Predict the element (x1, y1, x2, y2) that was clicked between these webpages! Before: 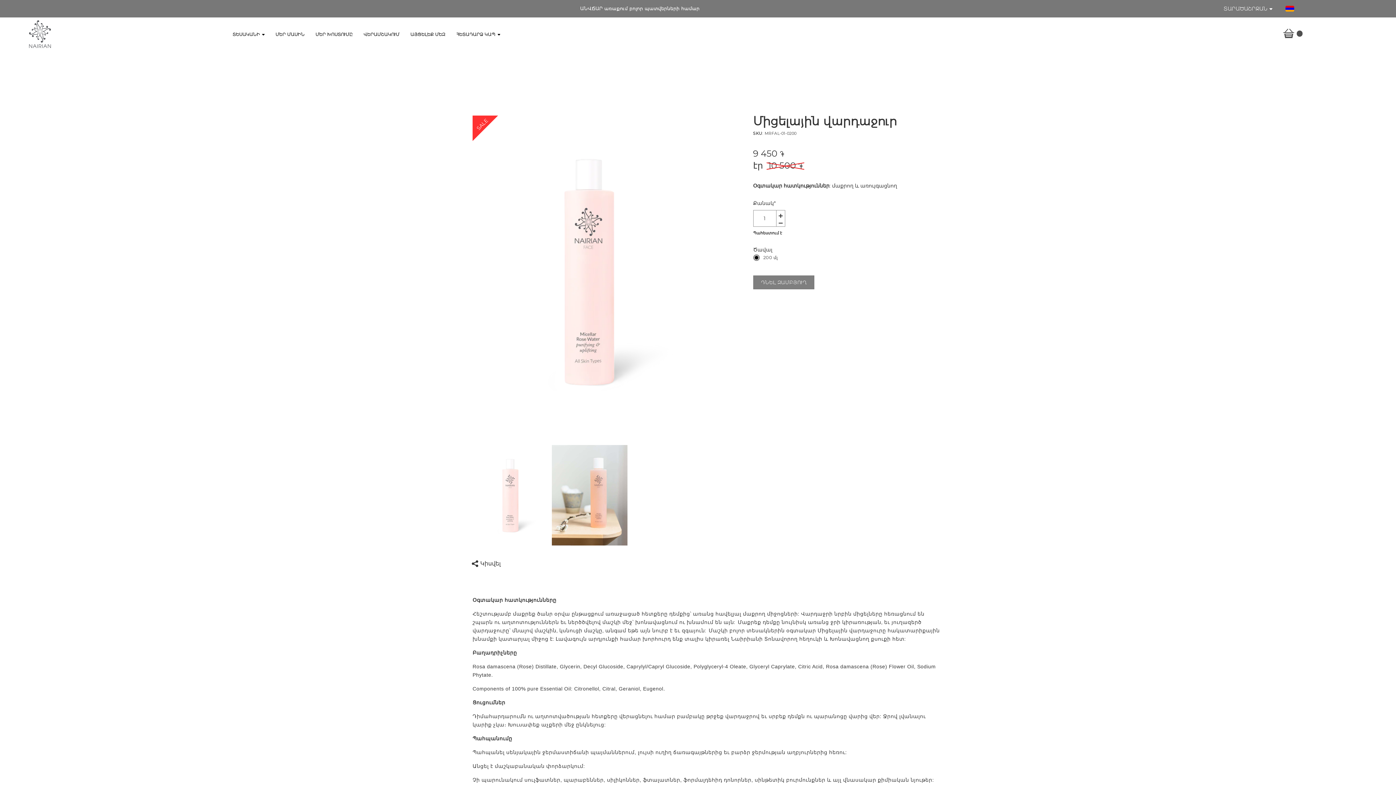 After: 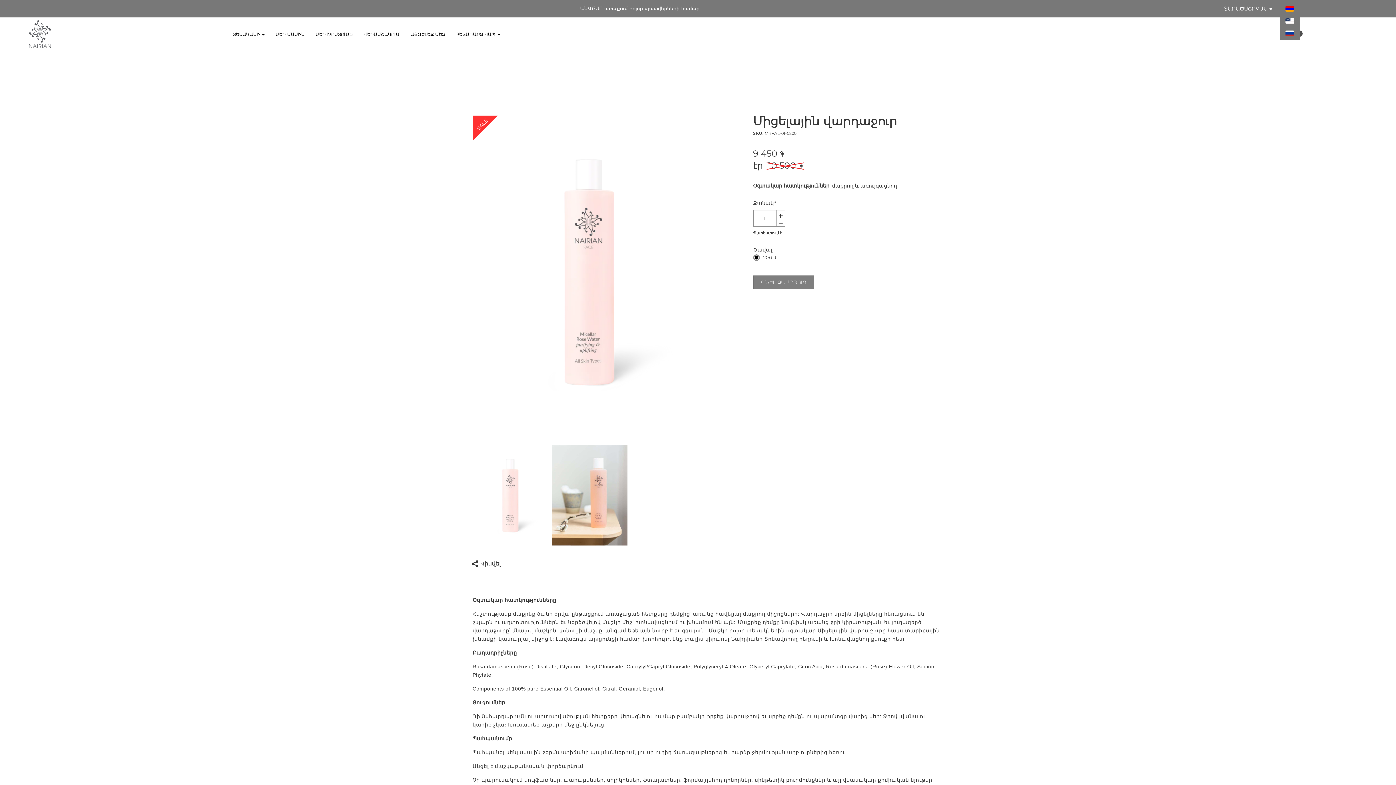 Action: bbox: (1280, 2, 1300, 14) label: language switcher